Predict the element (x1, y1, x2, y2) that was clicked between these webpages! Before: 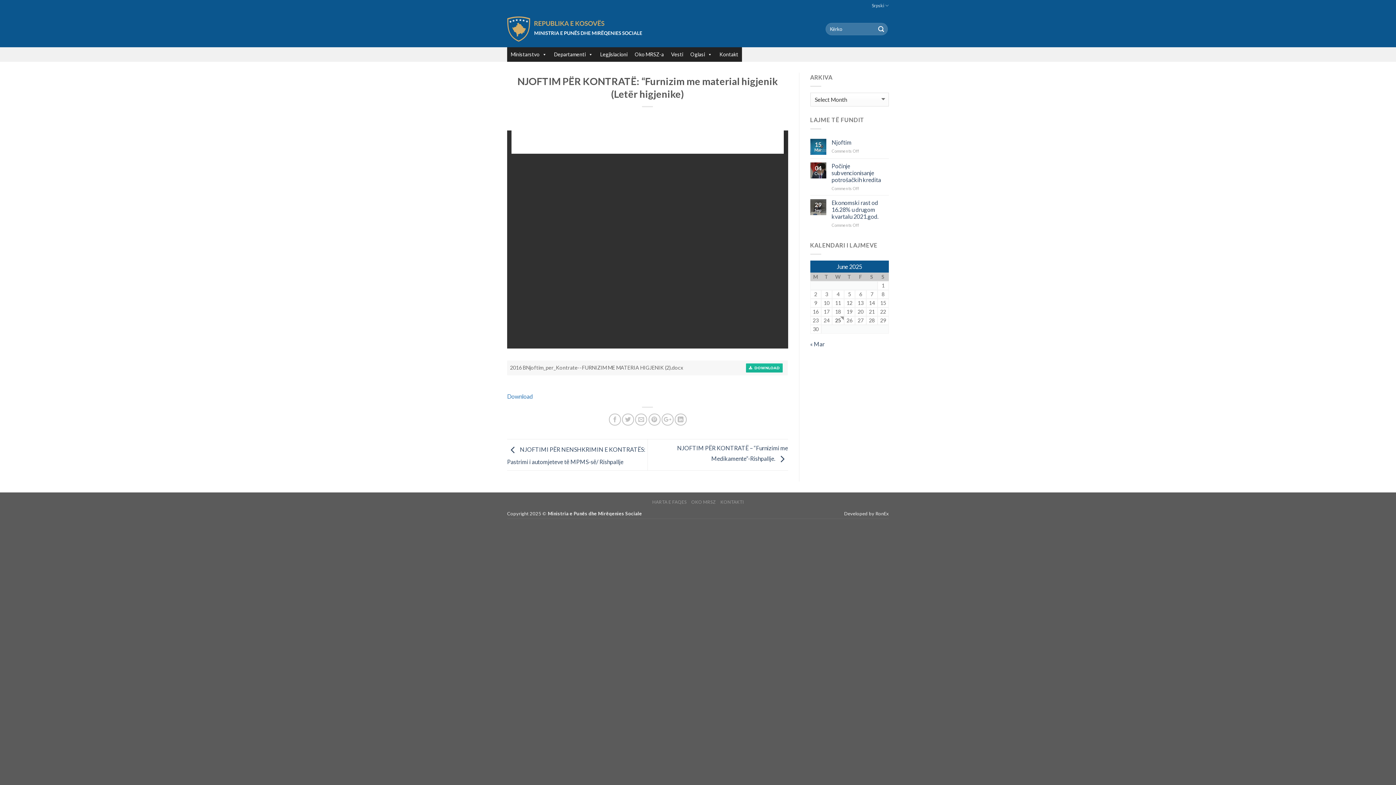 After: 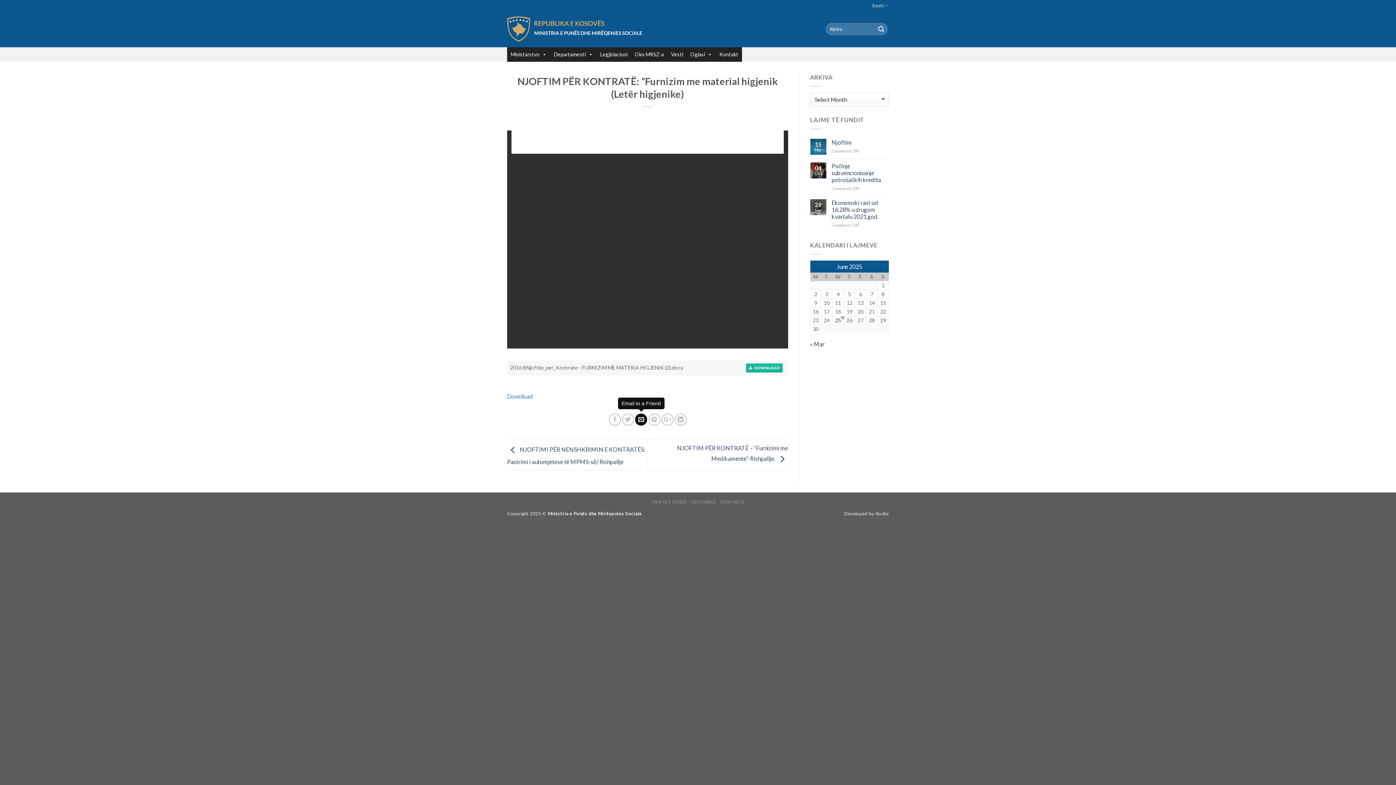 Action: bbox: (635, 413, 647, 425)